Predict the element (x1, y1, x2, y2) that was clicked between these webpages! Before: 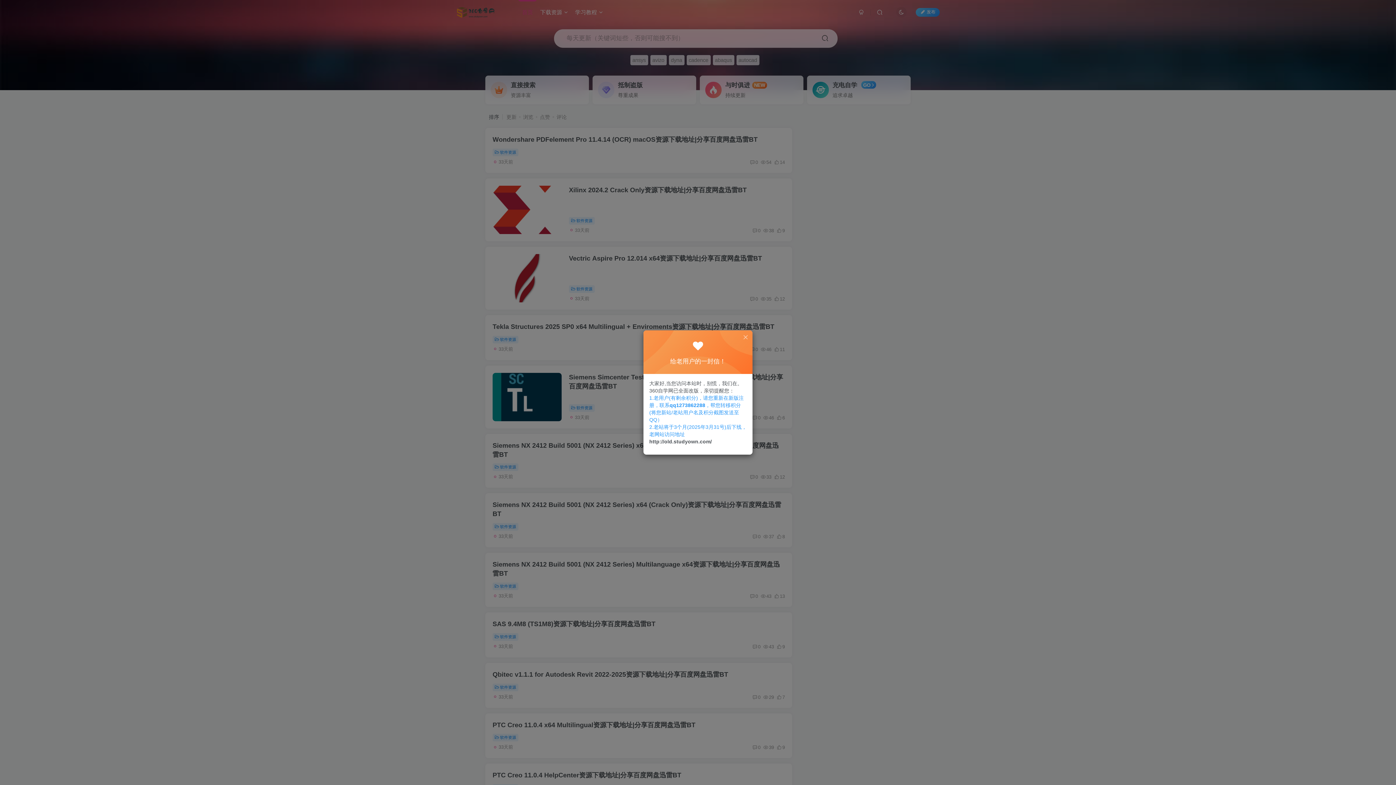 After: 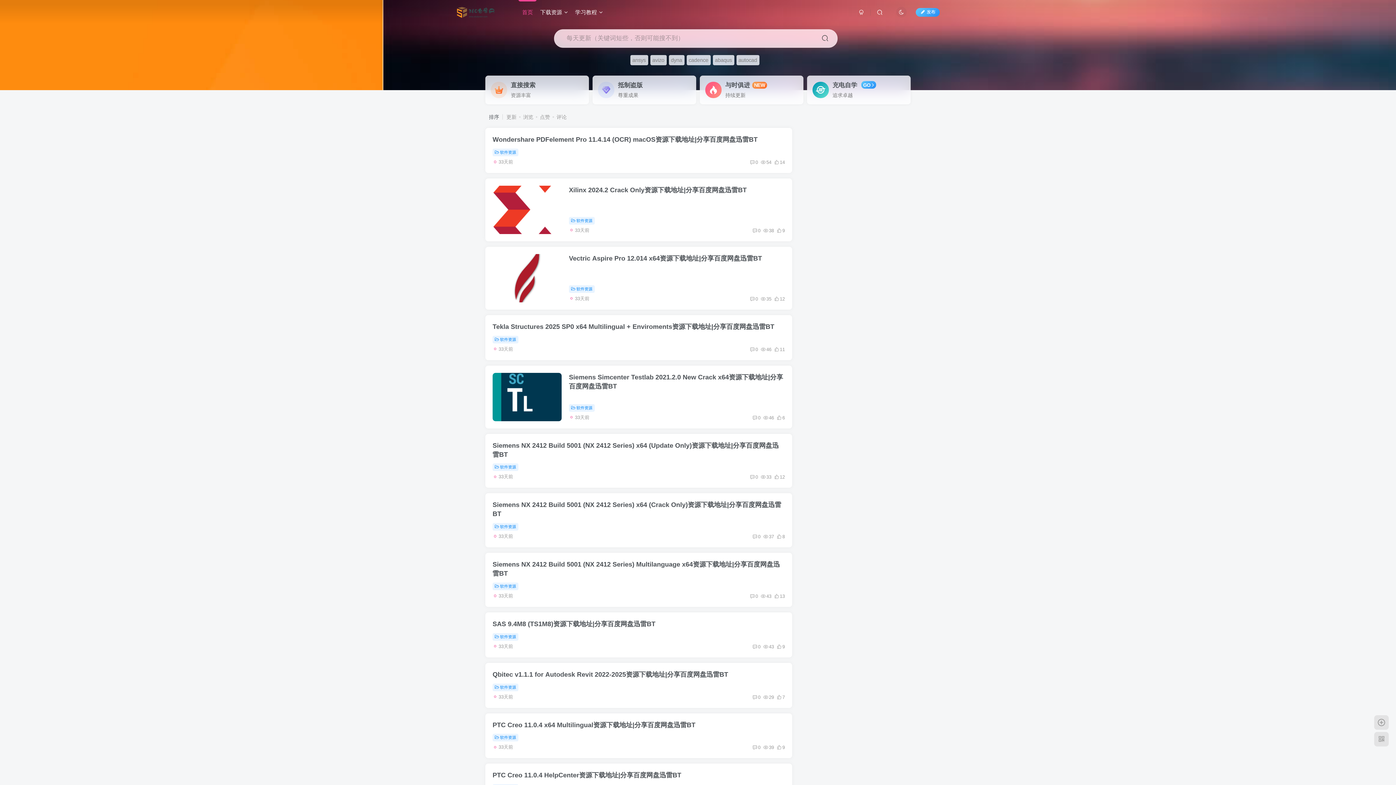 Action: bbox: (742, 334, 749, 340)